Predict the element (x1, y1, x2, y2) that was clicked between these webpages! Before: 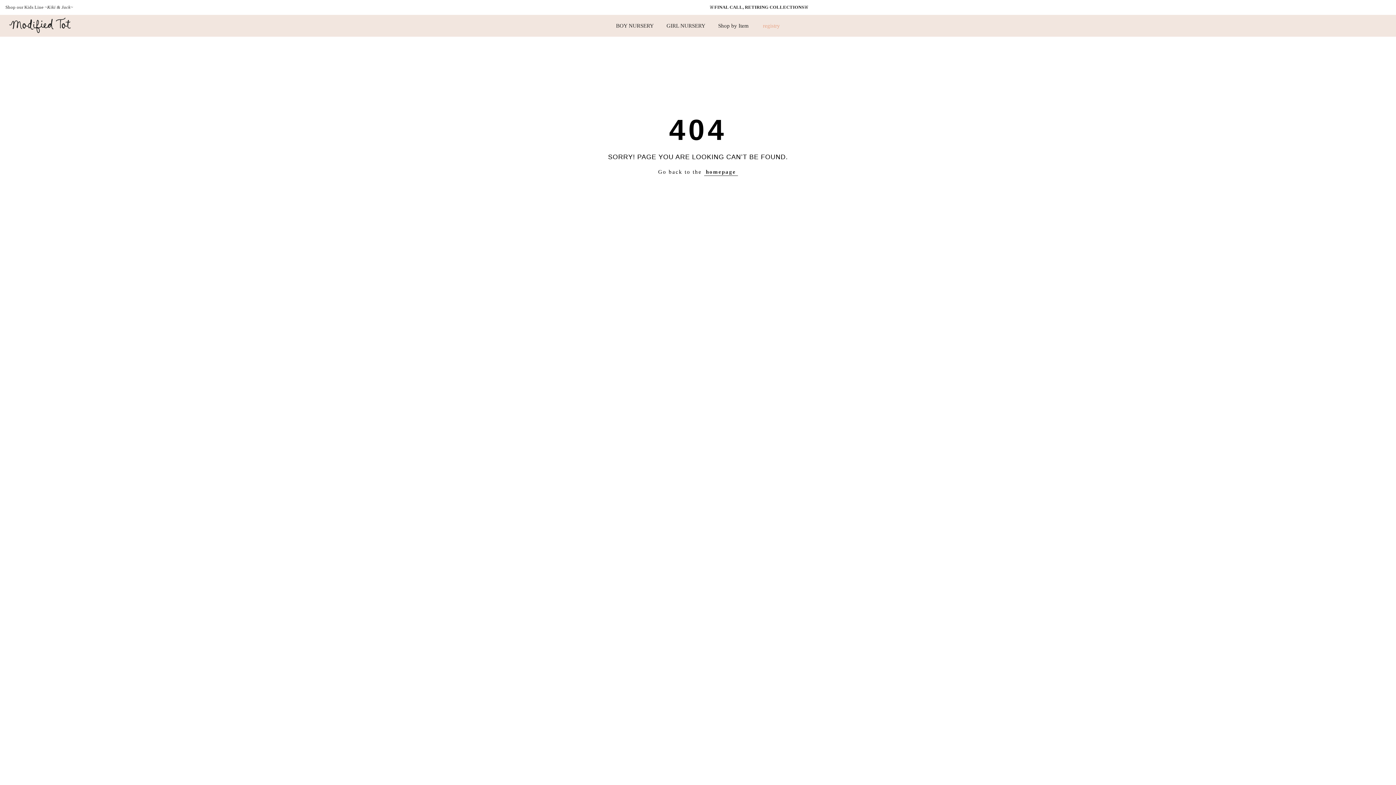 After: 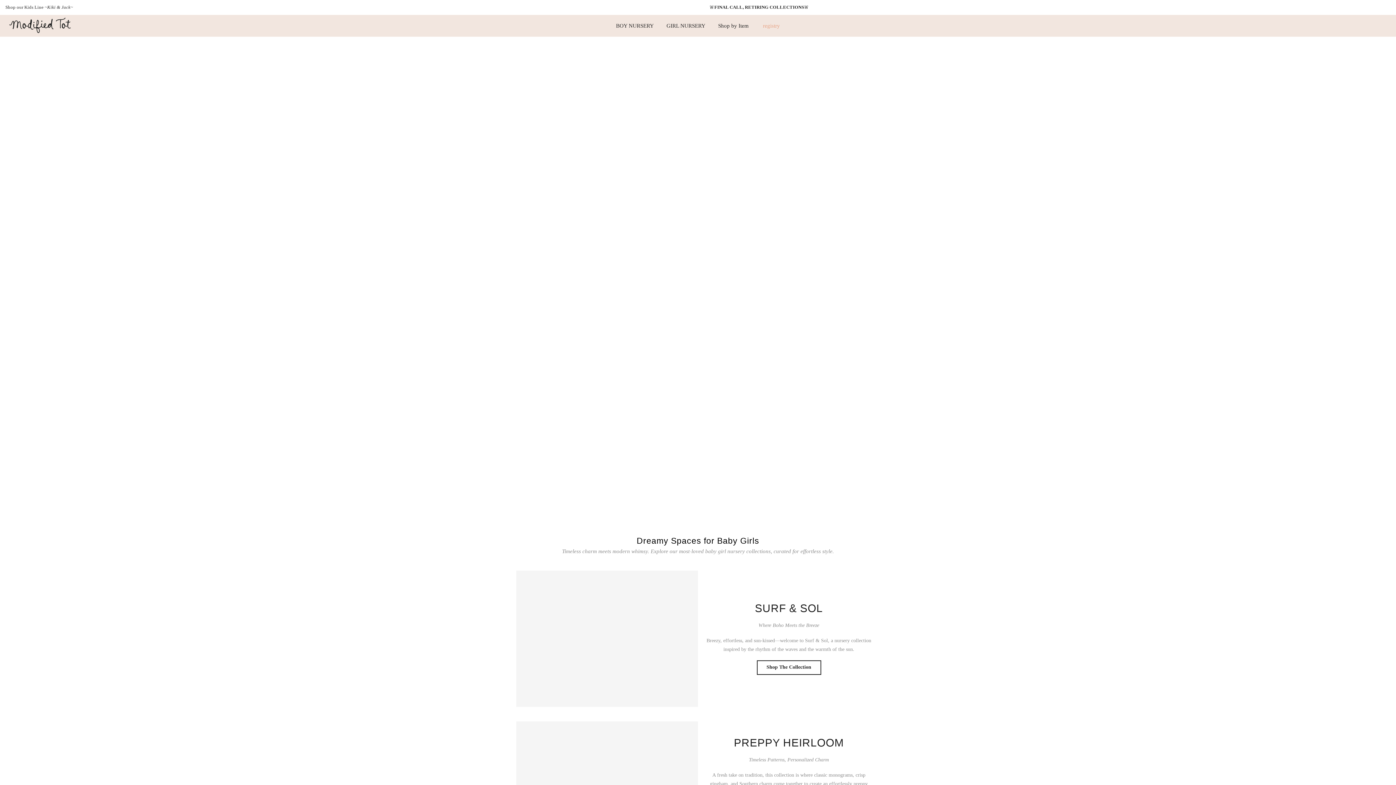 Action: bbox: (660, 14, 712, 36) label: GIRL NURSERY